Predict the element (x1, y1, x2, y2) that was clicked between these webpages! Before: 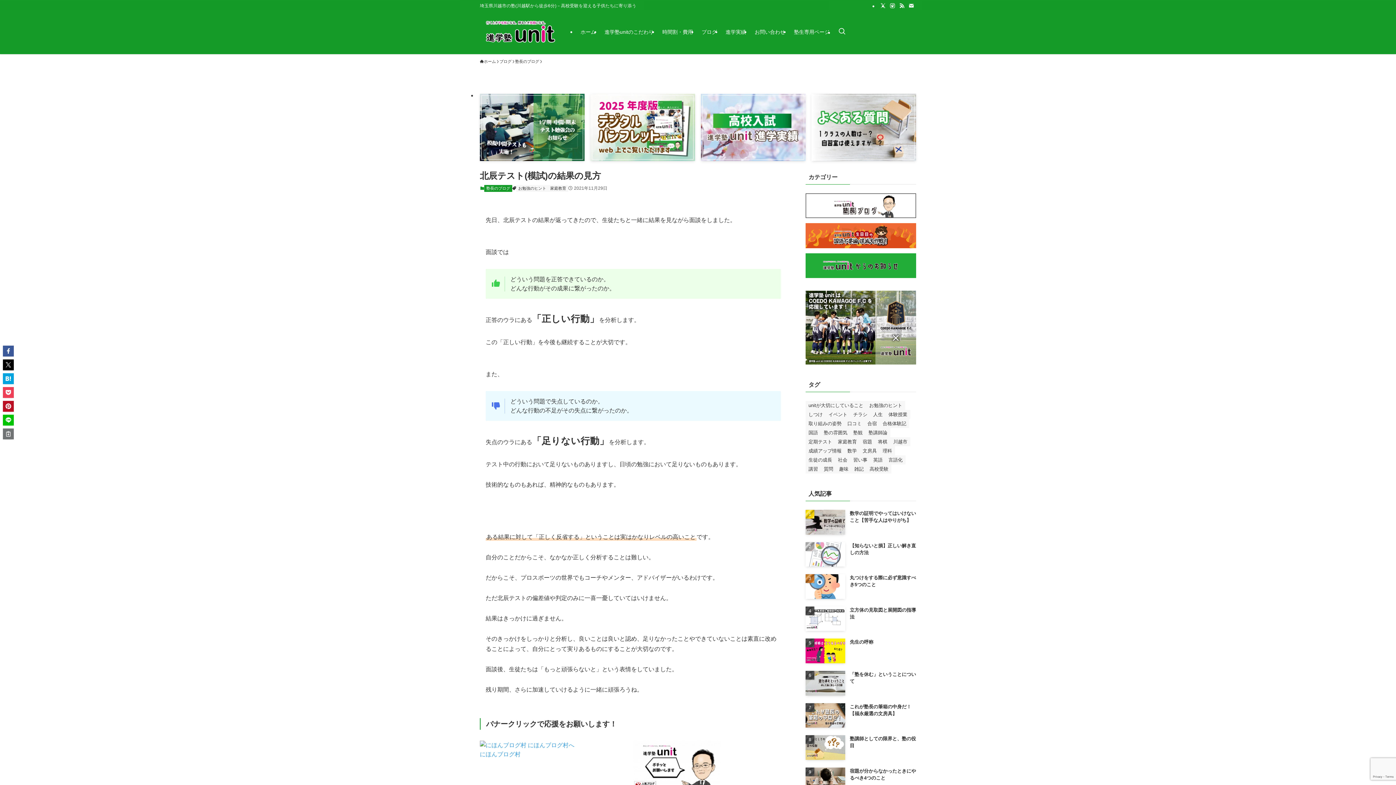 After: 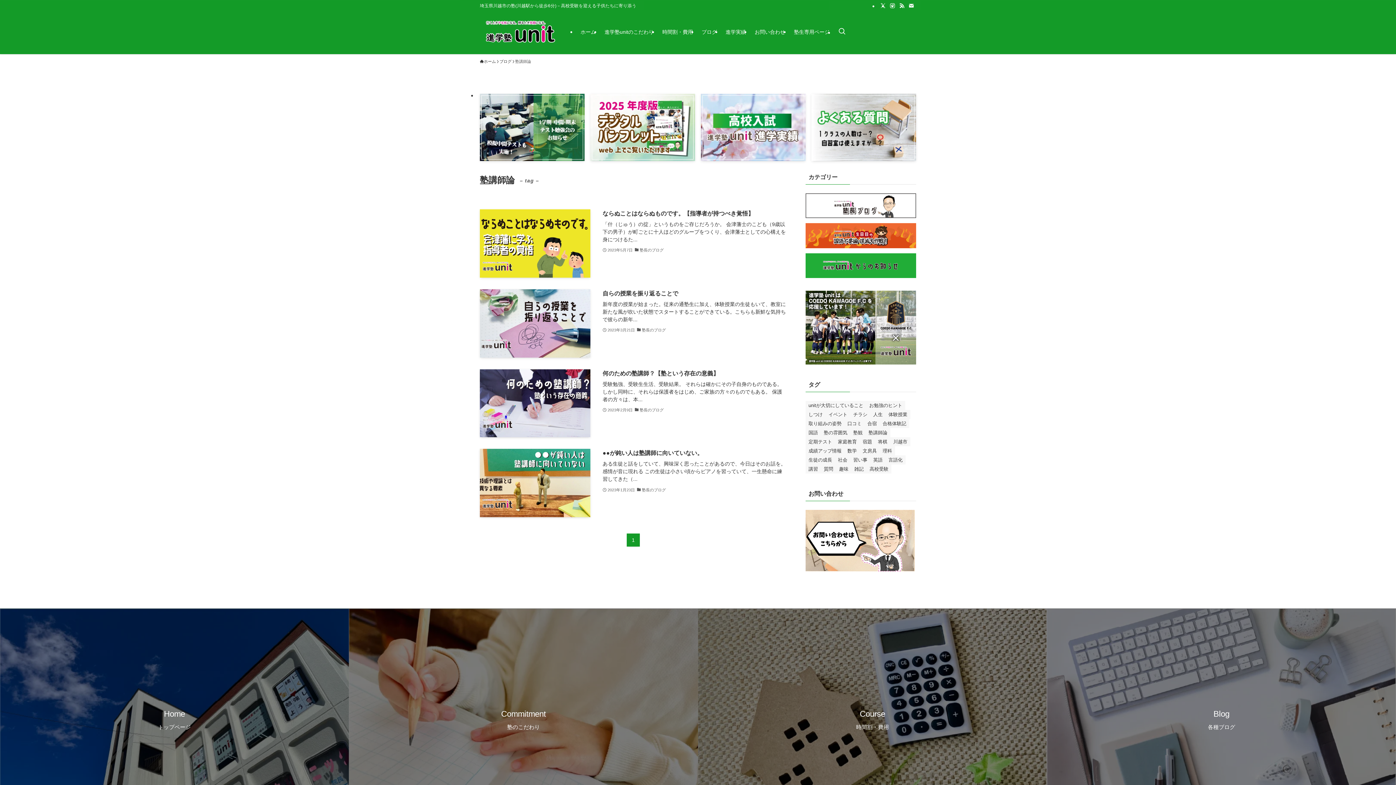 Action: bbox: (865, 428, 890, 437) label: 塾講師論 (4個の項目)